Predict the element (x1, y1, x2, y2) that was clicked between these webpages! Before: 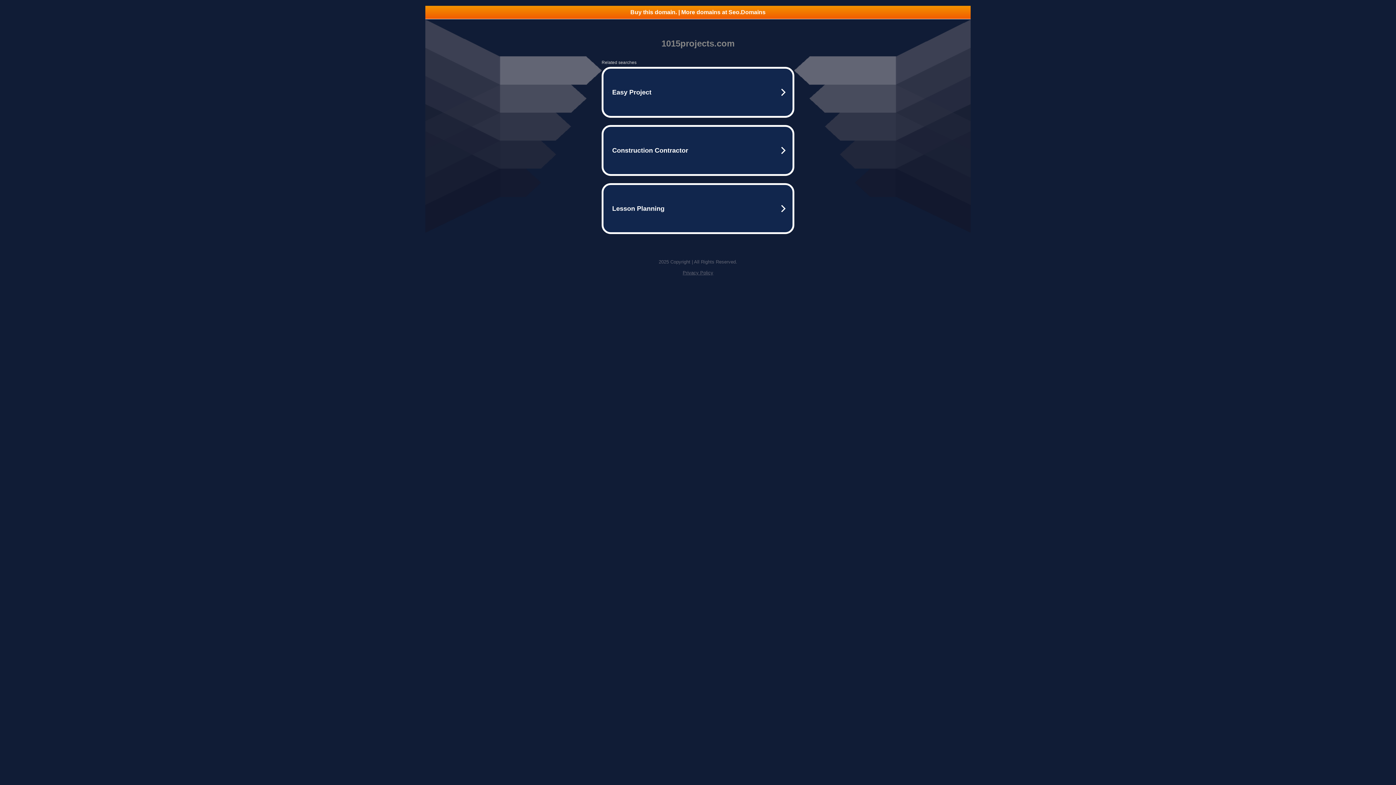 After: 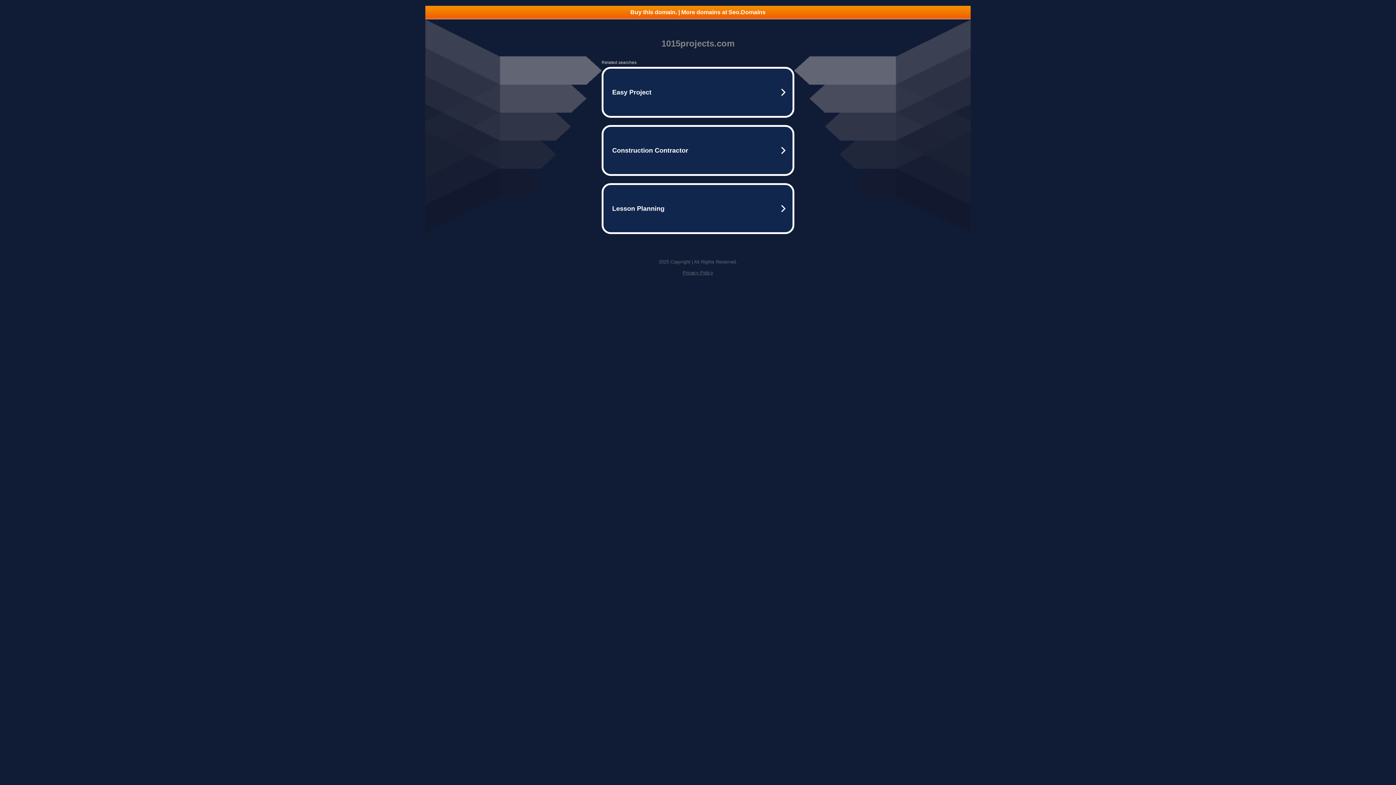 Action: label: Privacy Policy bbox: (682, 270, 713, 275)